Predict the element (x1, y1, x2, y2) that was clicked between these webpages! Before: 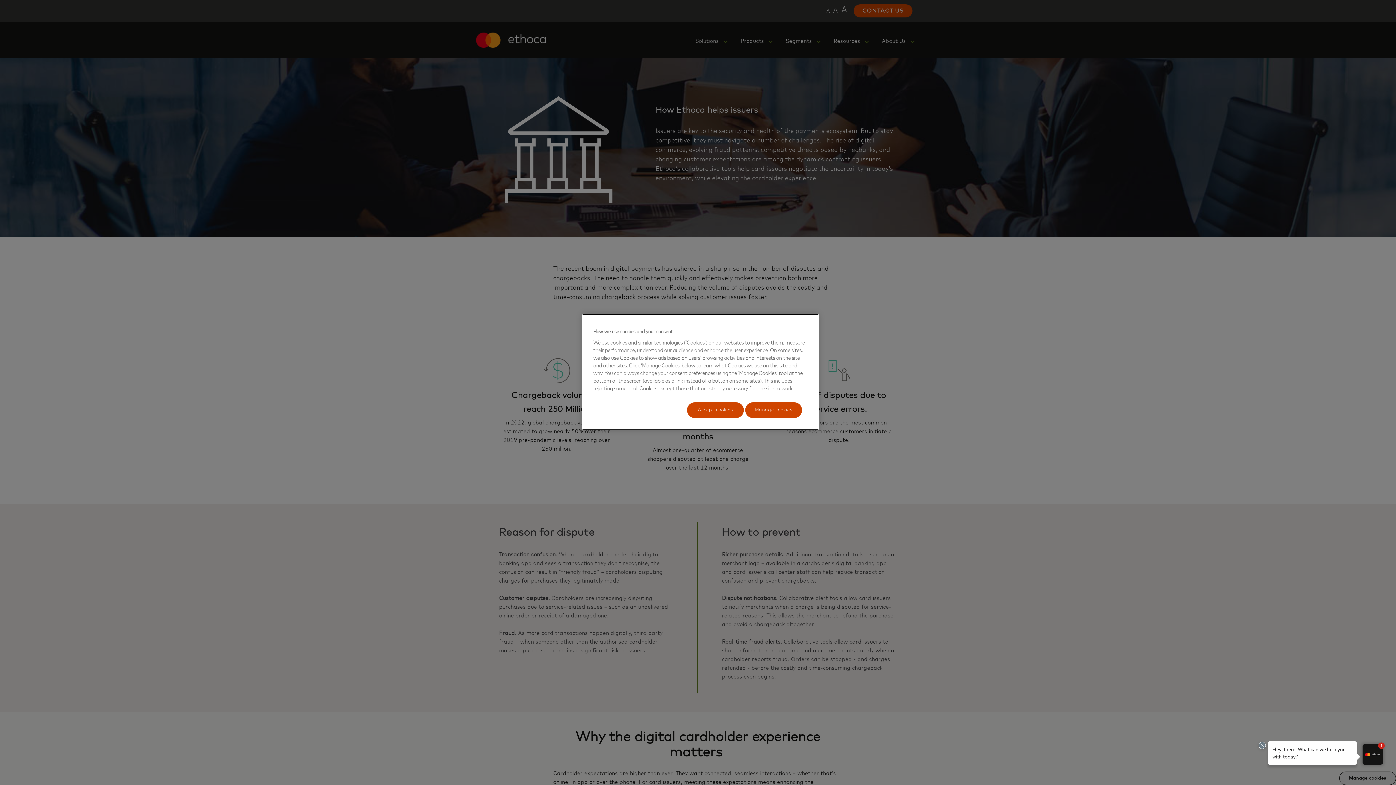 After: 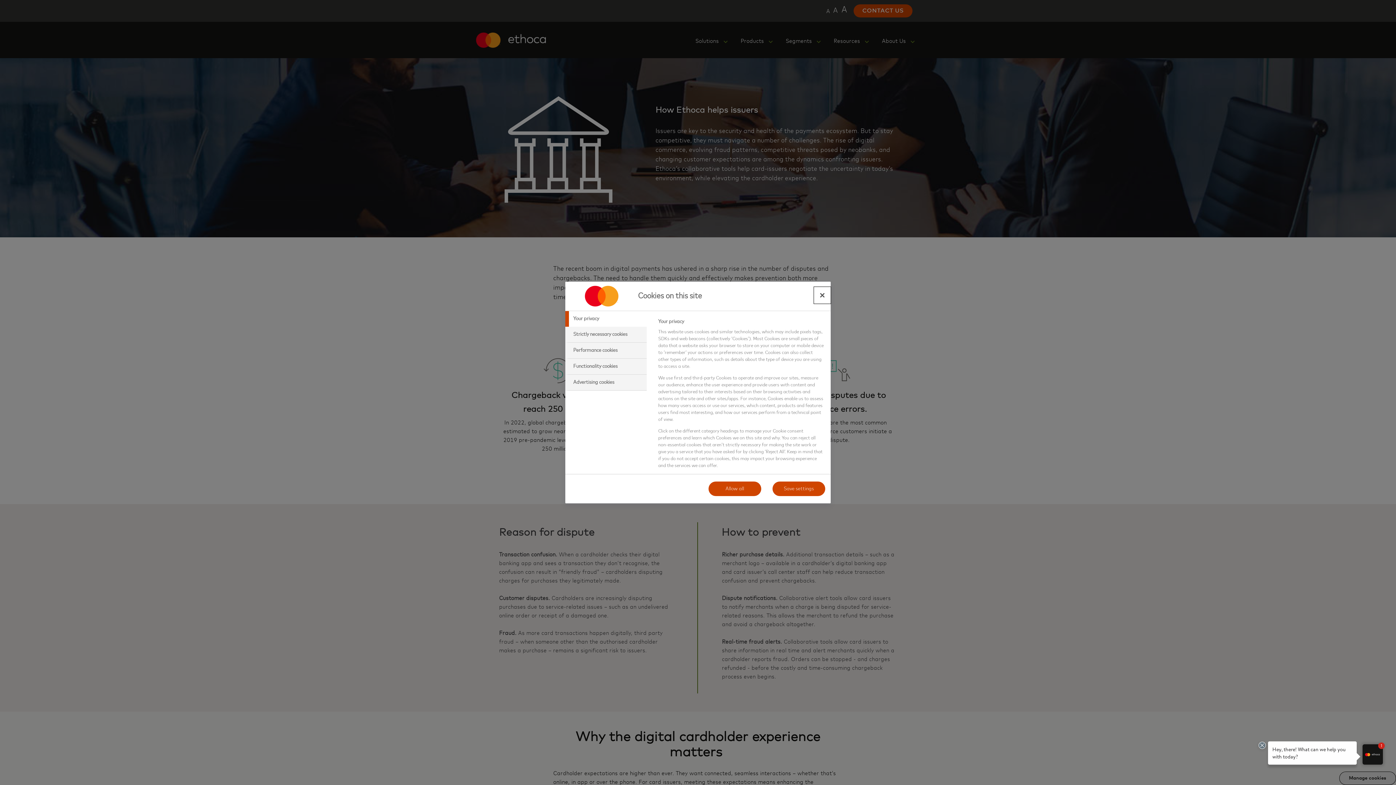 Action: label: Manage cookies bbox: (744, 401, 802, 418)